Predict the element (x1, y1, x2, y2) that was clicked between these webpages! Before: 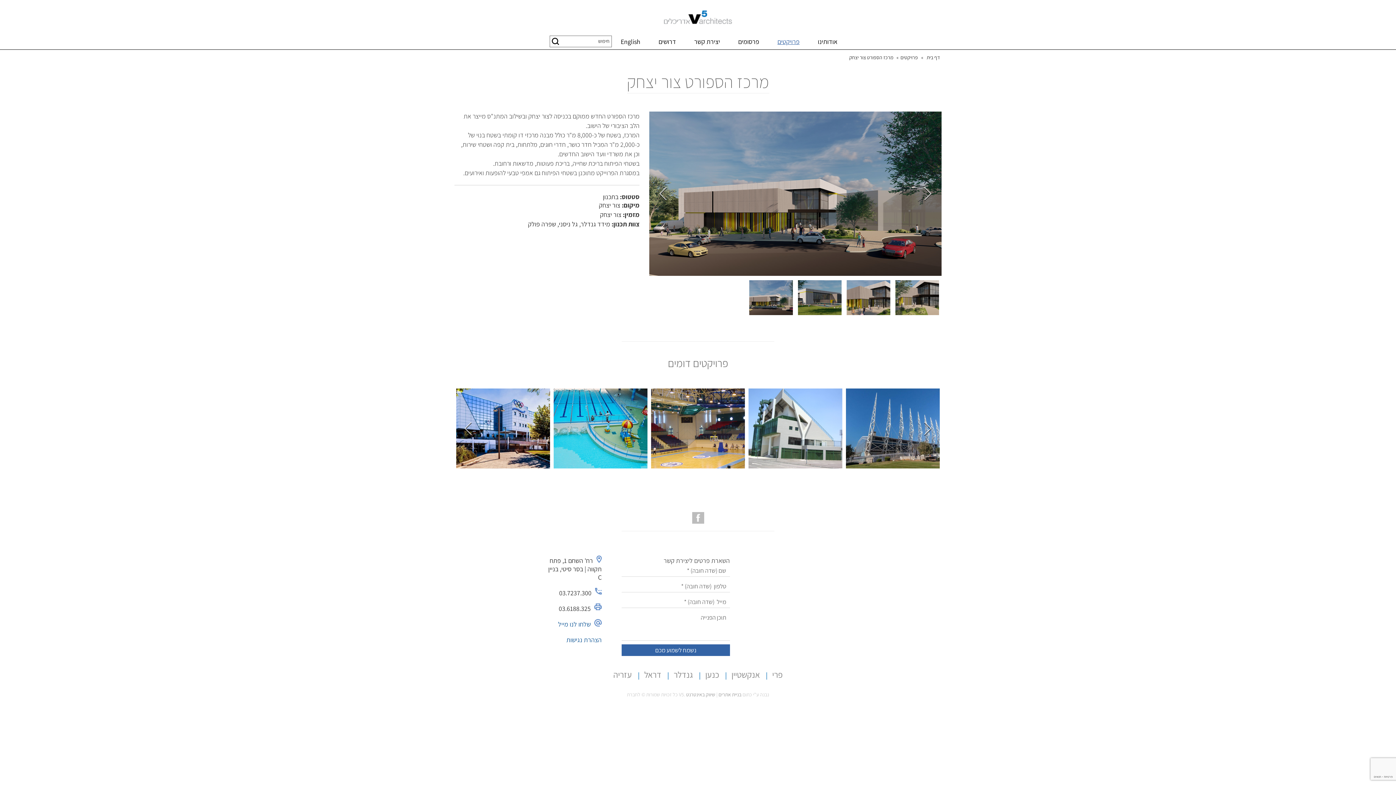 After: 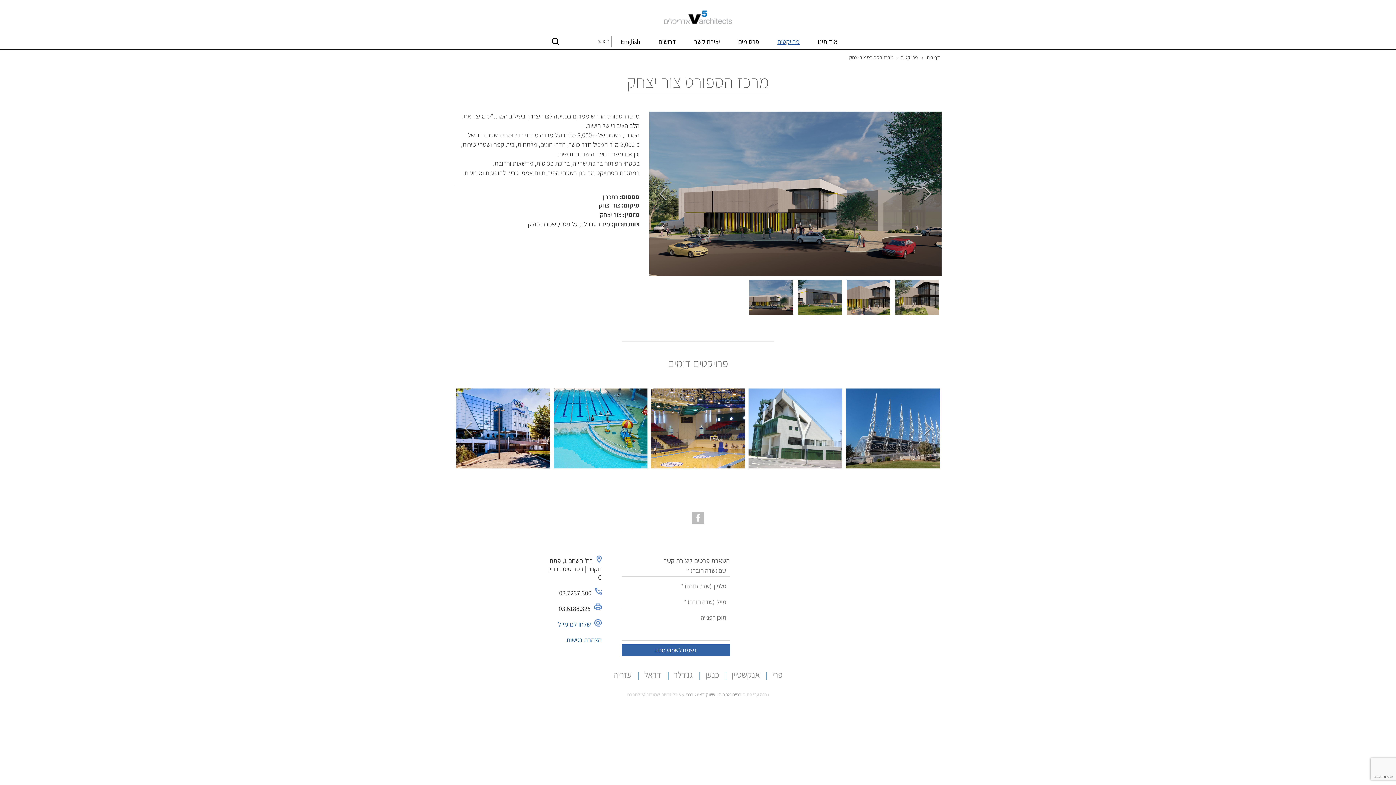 Action: bbox: (649, 111, 941, 276)